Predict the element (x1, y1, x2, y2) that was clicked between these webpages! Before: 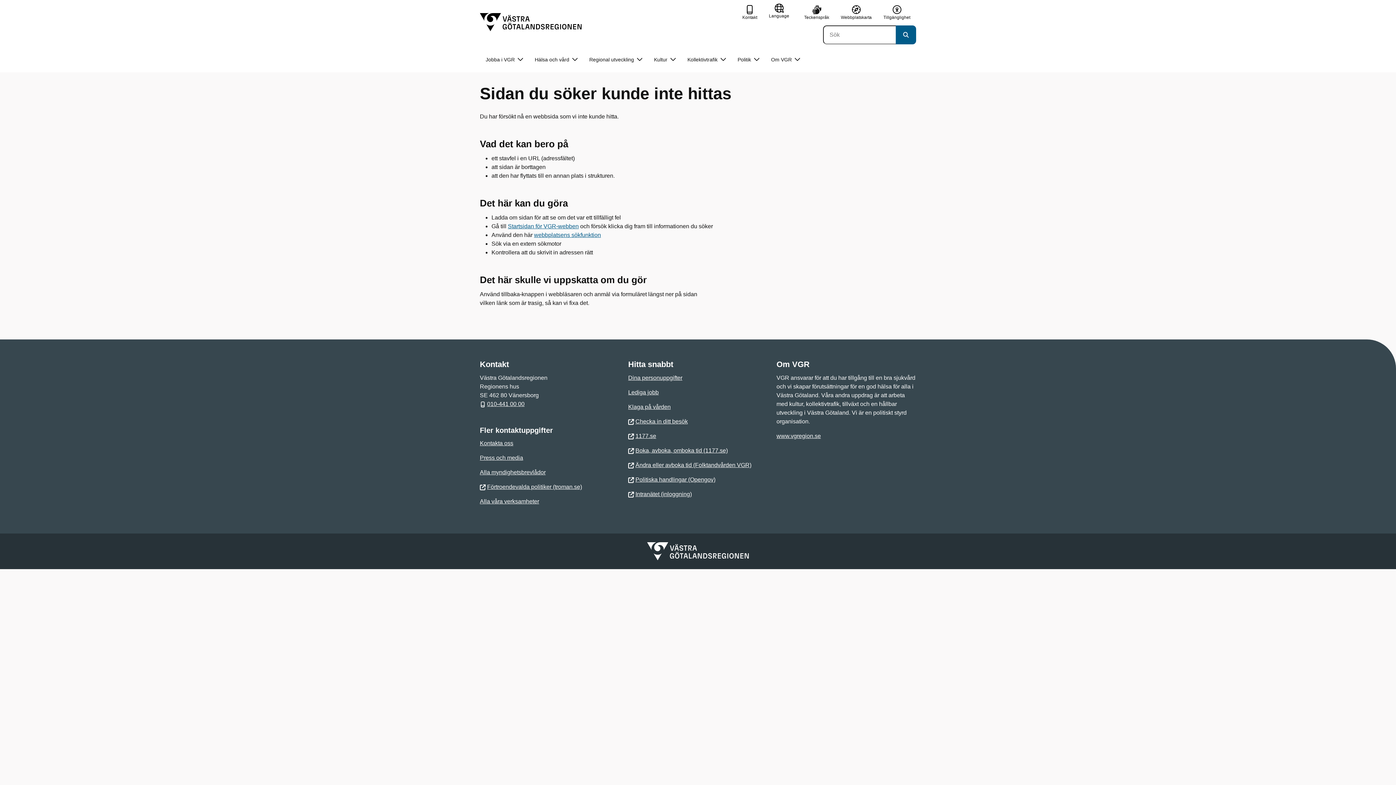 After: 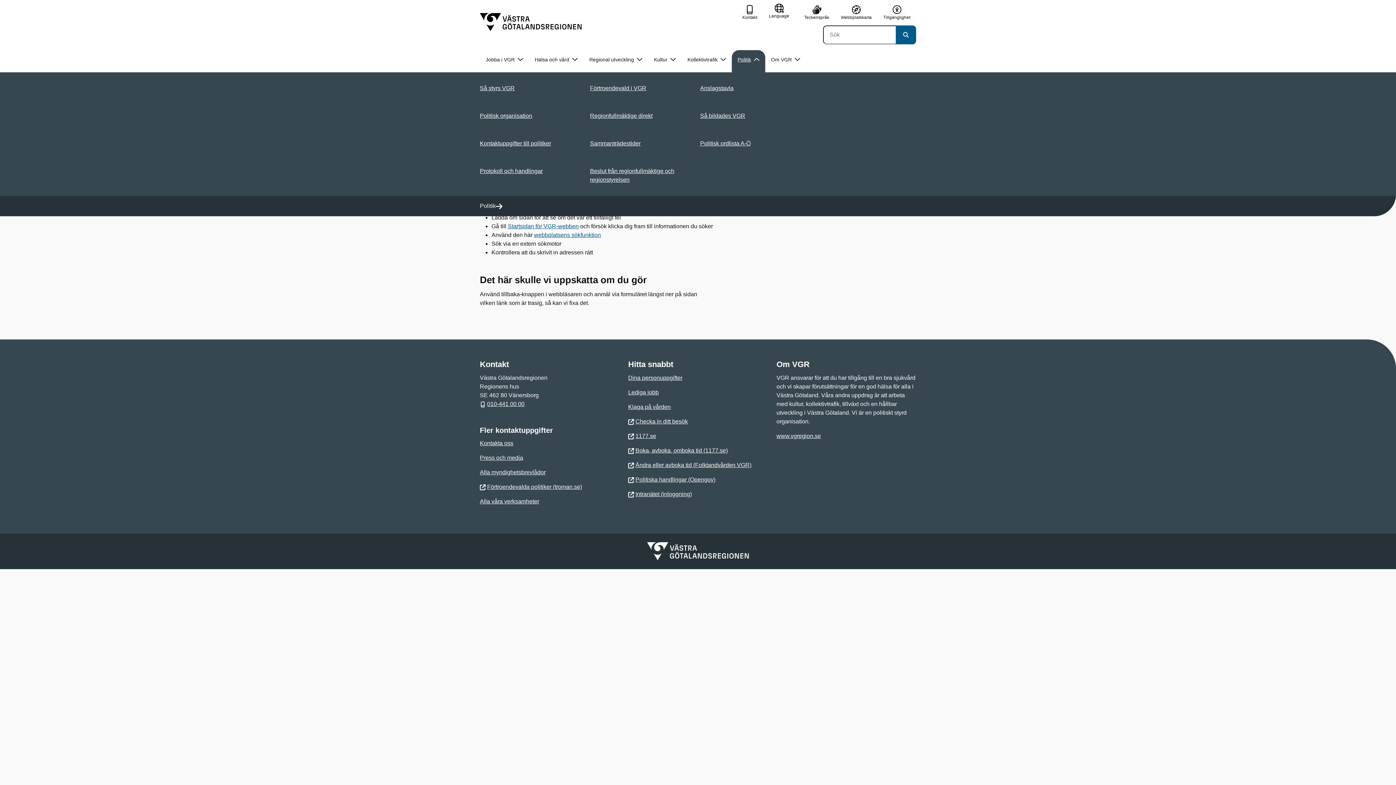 Action: label: Politik bbox: (732, 50, 765, 69)